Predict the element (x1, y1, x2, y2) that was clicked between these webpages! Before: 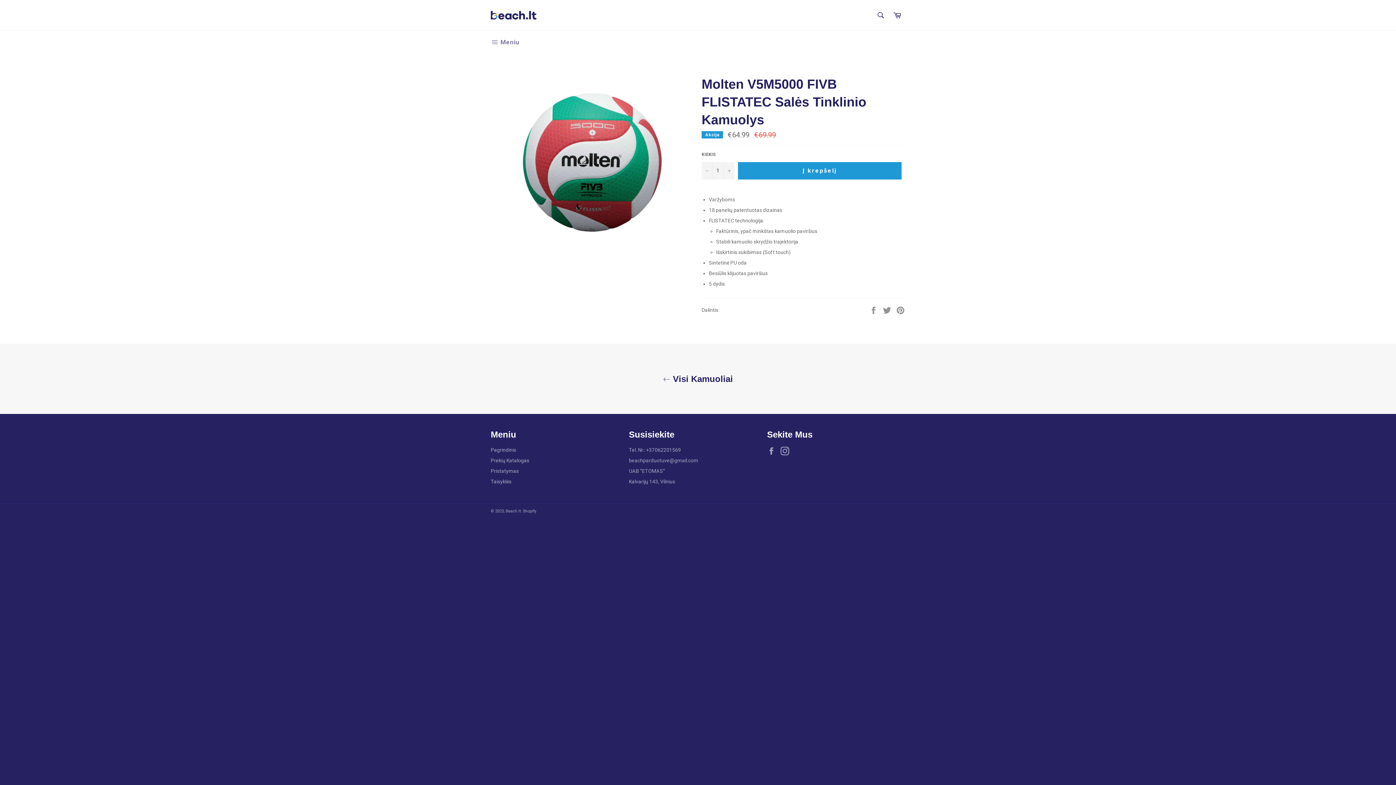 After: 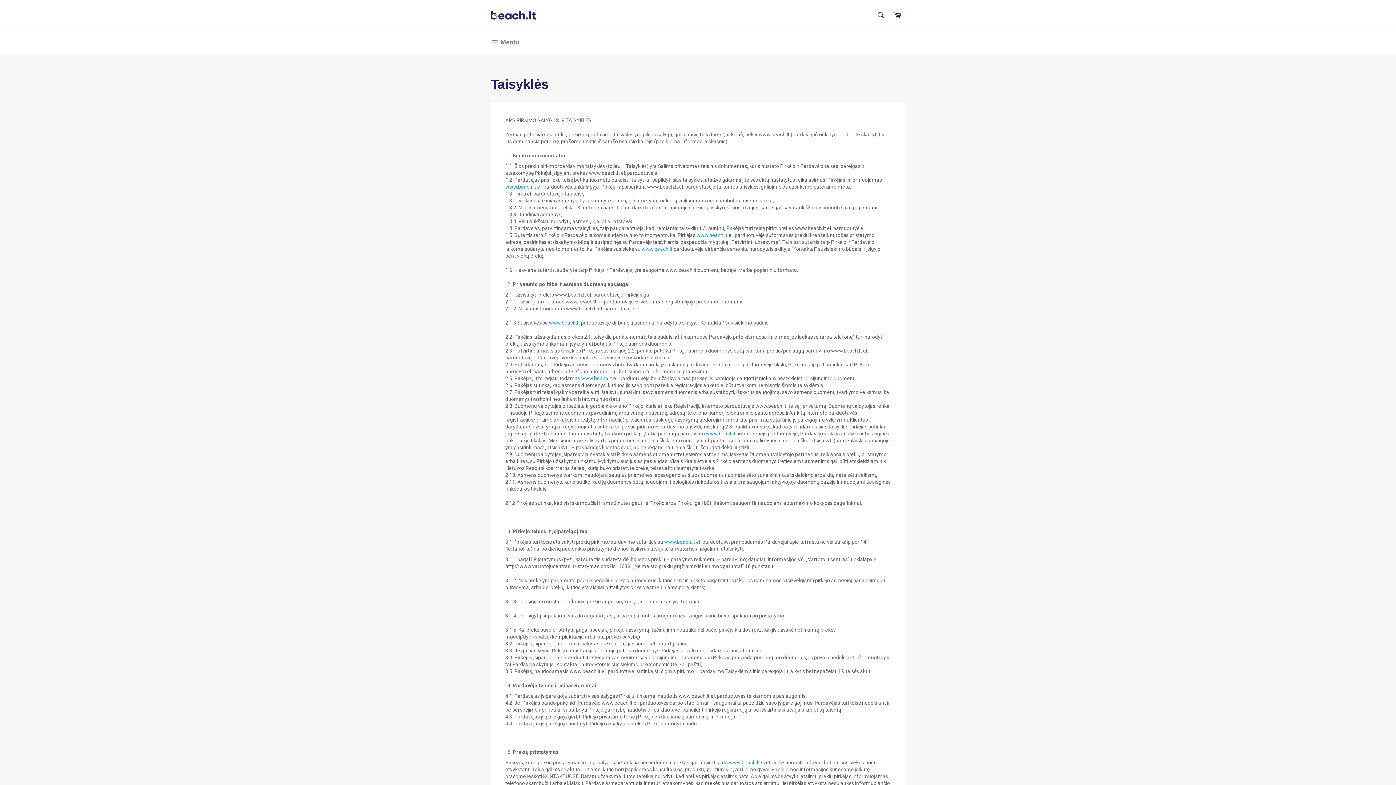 Action: label: Taisyklės bbox: (490, 478, 511, 484)